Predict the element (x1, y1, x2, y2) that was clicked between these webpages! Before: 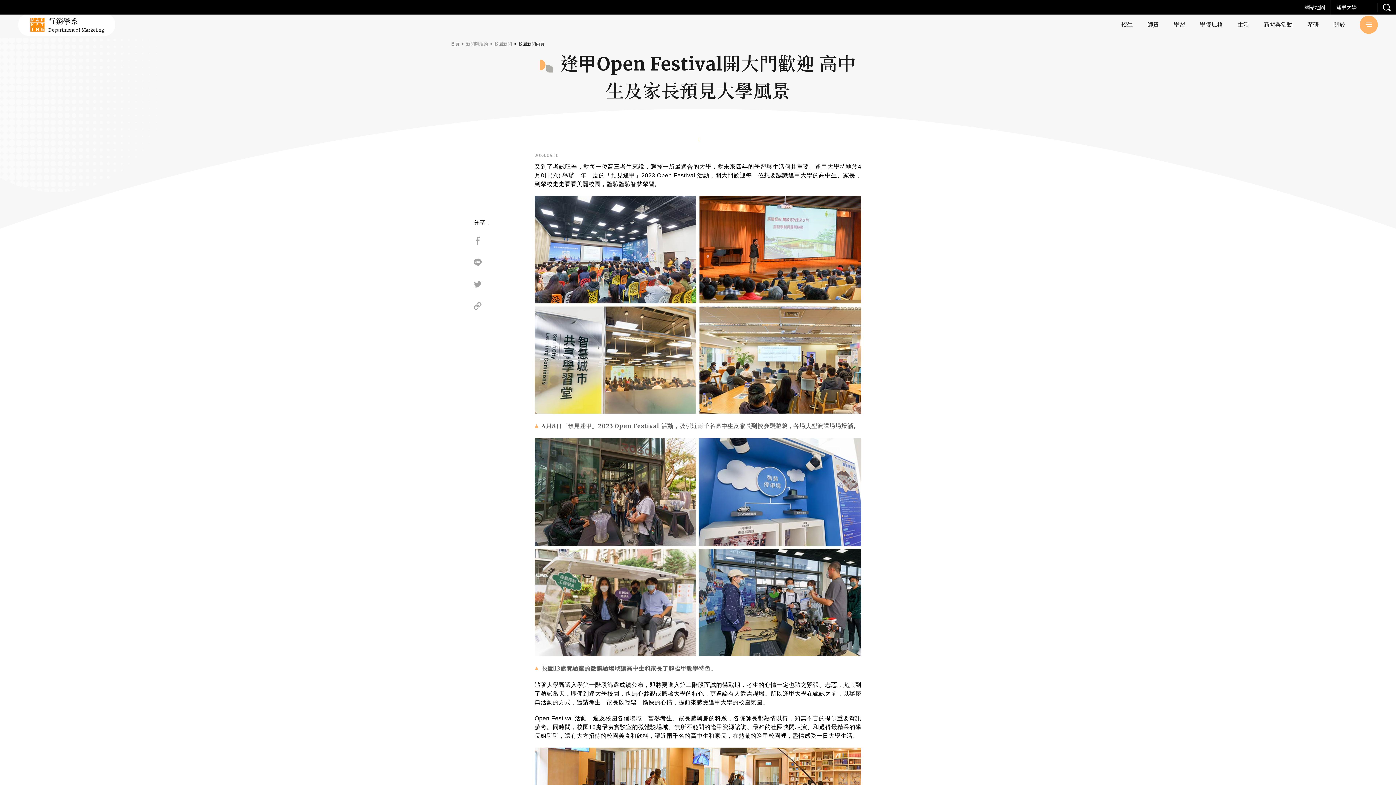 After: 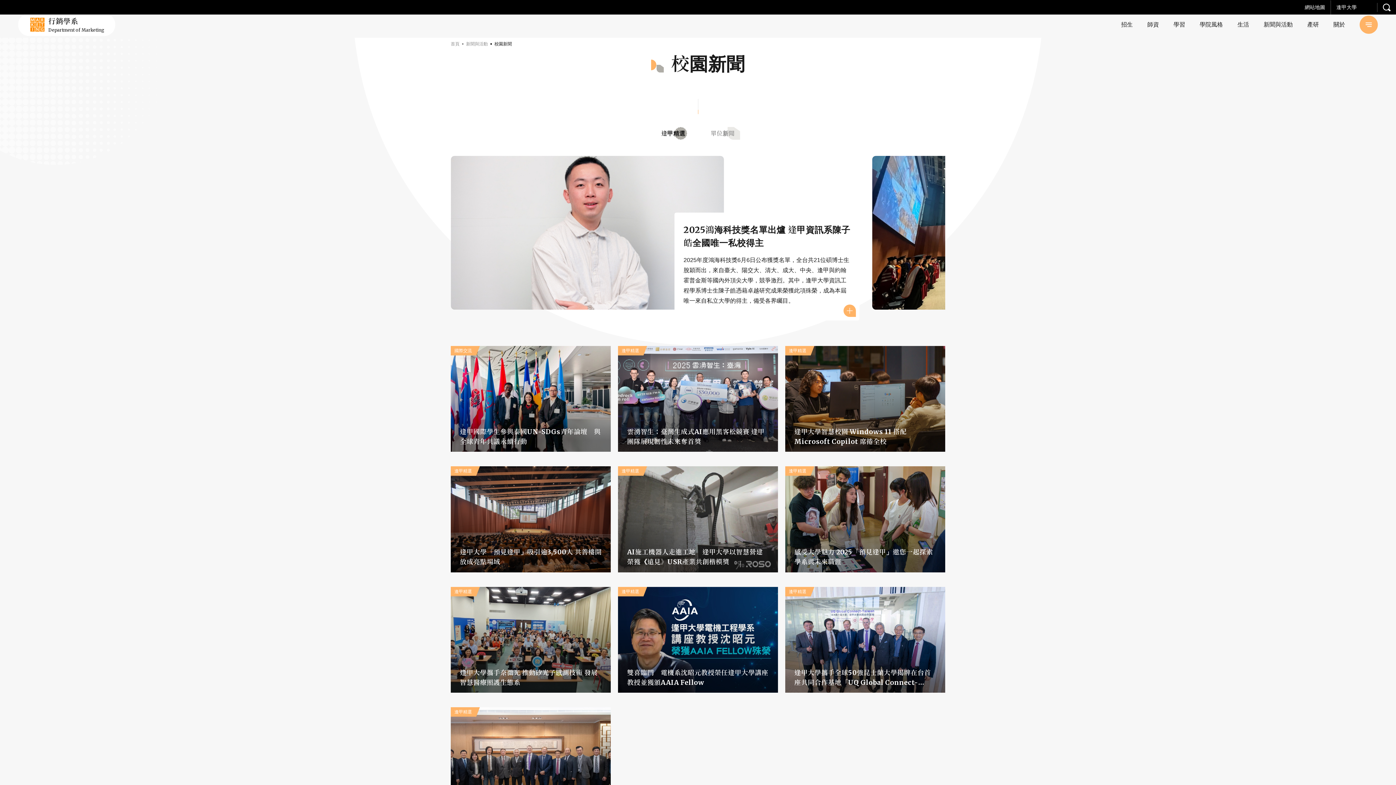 Action: bbox: (494, 40, 512, 47) label: 校園新聞